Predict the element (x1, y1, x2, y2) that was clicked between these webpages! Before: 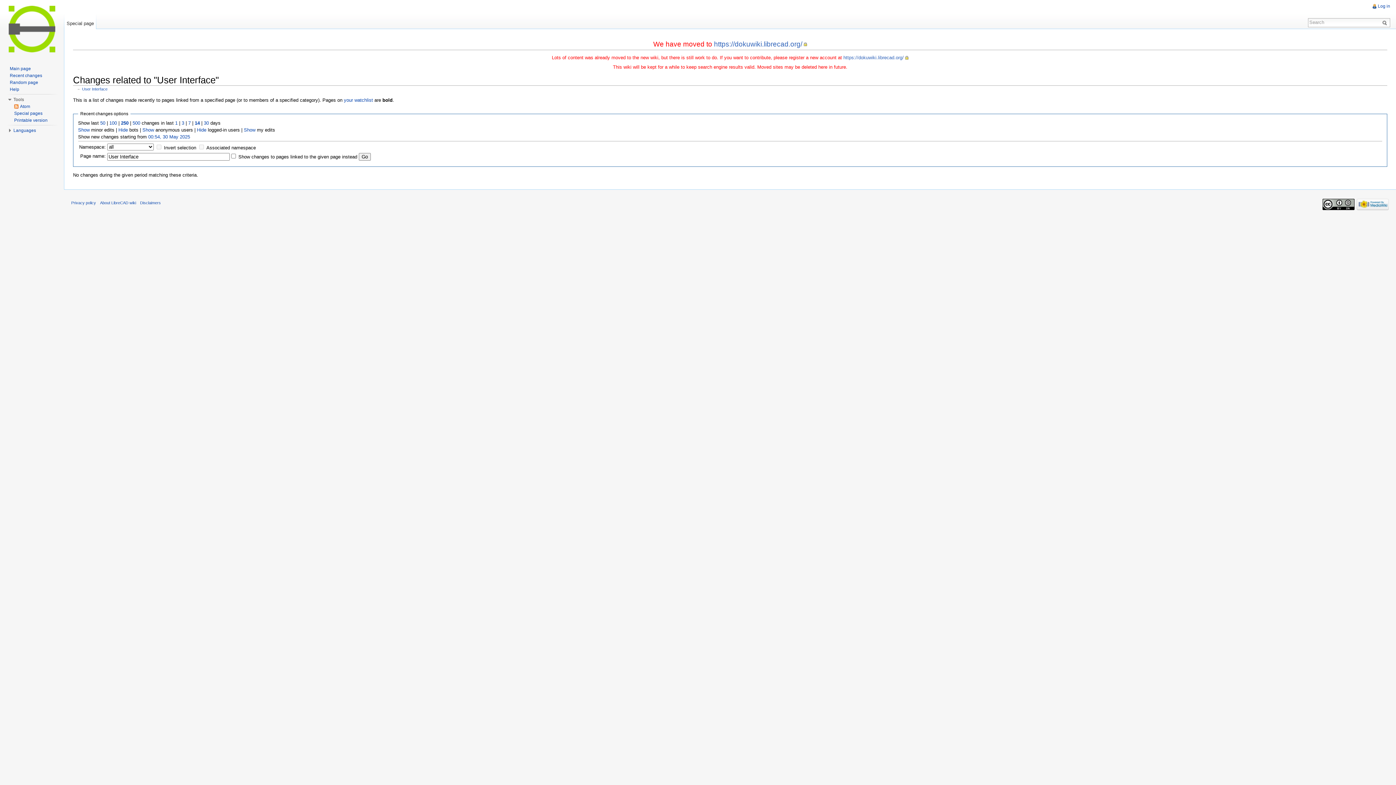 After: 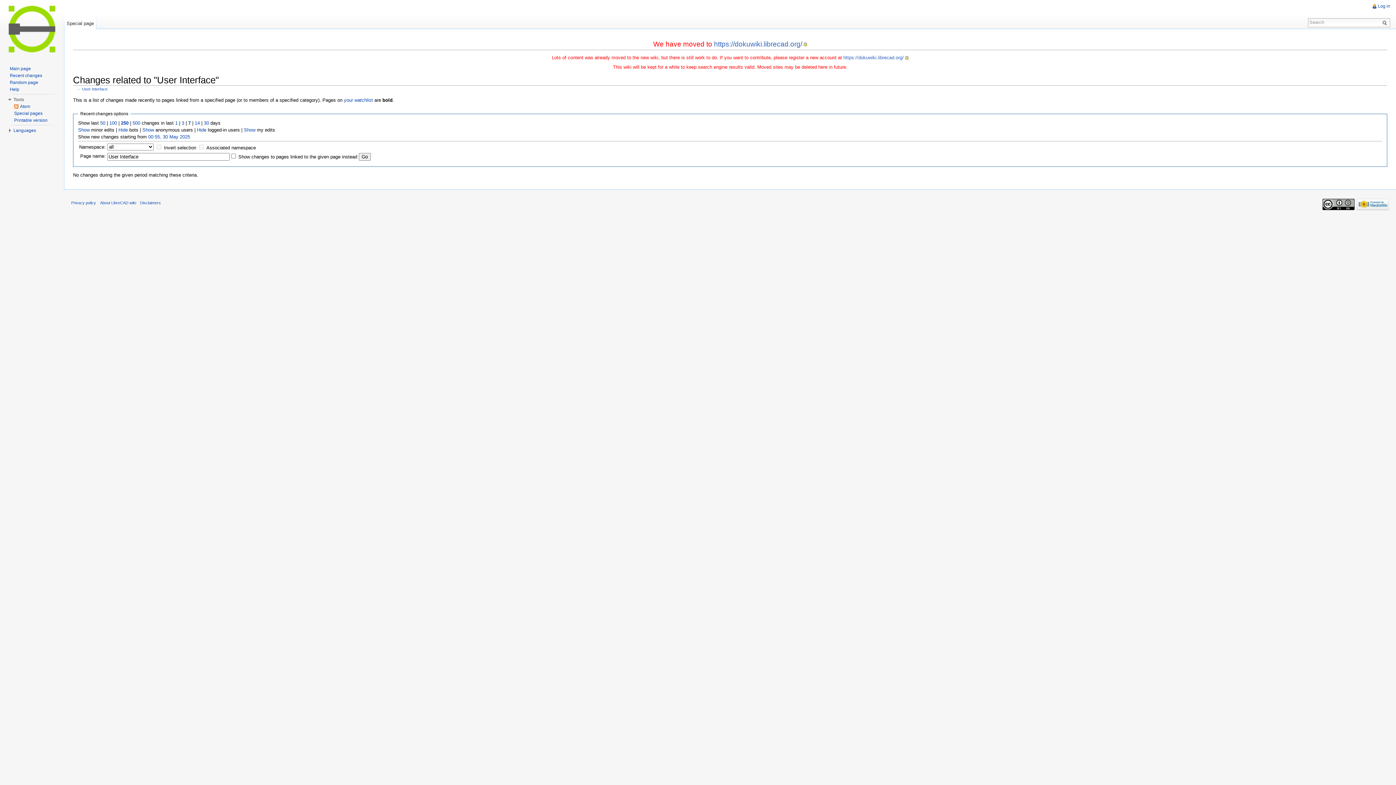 Action: label: 7 bbox: (188, 120, 190, 125)